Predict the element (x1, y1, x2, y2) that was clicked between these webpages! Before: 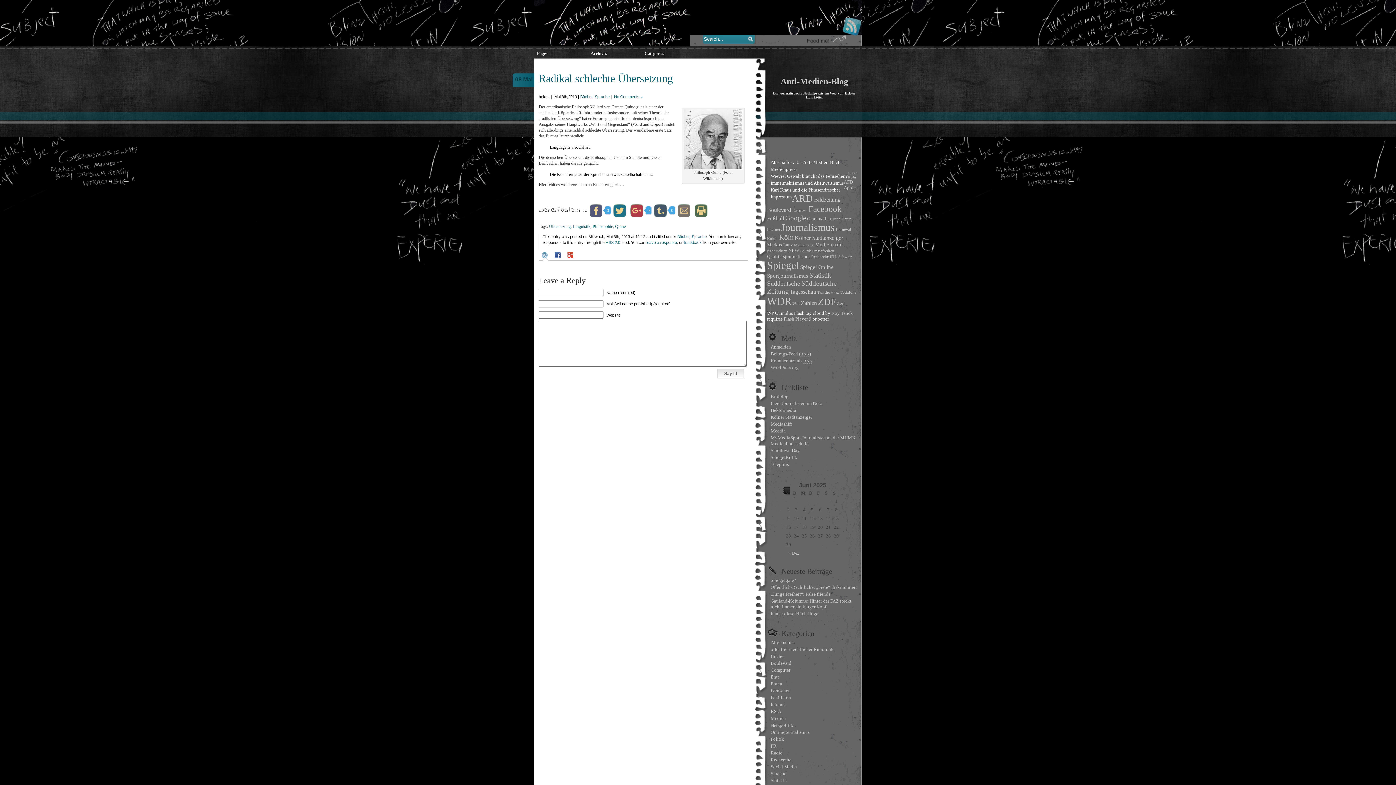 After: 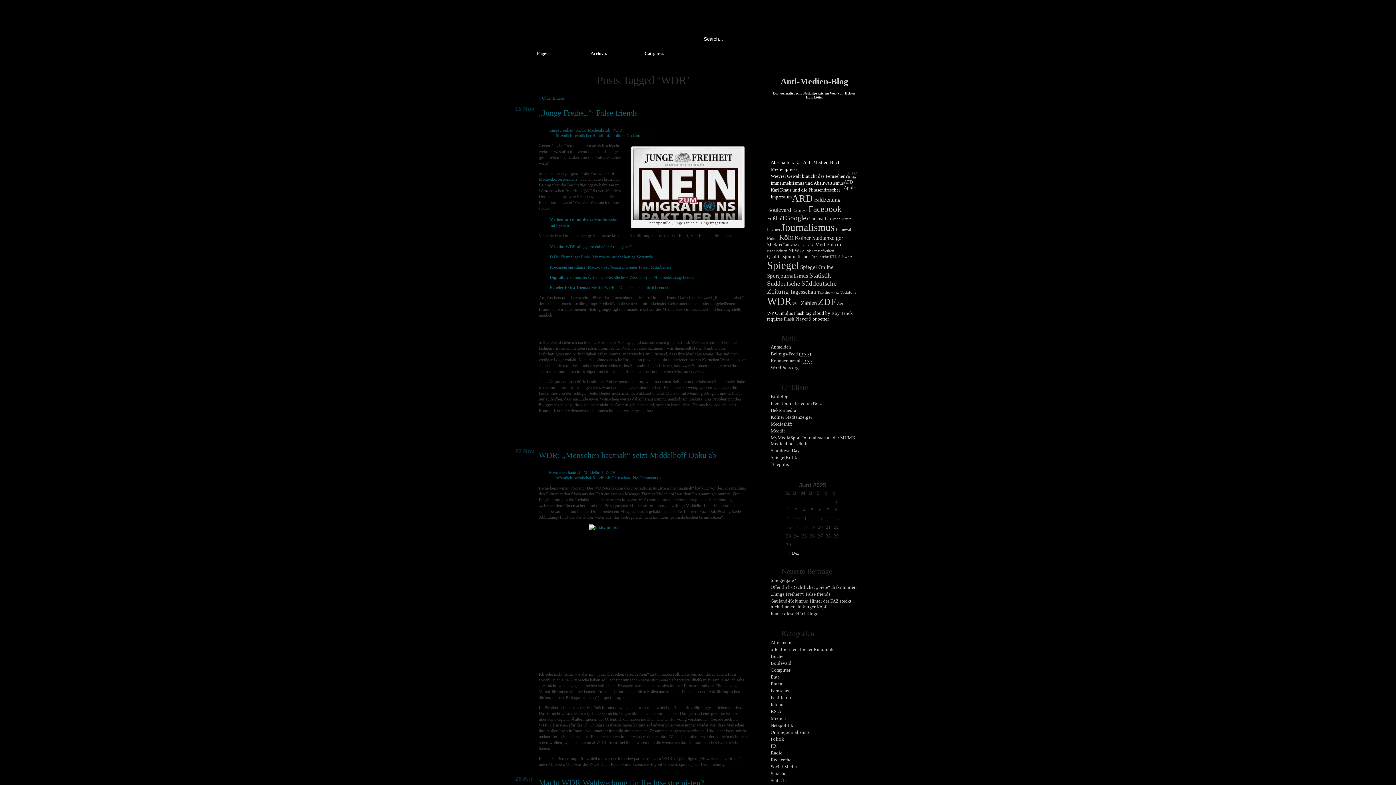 Action: label: WDR (22 Einträge) bbox: (767, 295, 791, 307)